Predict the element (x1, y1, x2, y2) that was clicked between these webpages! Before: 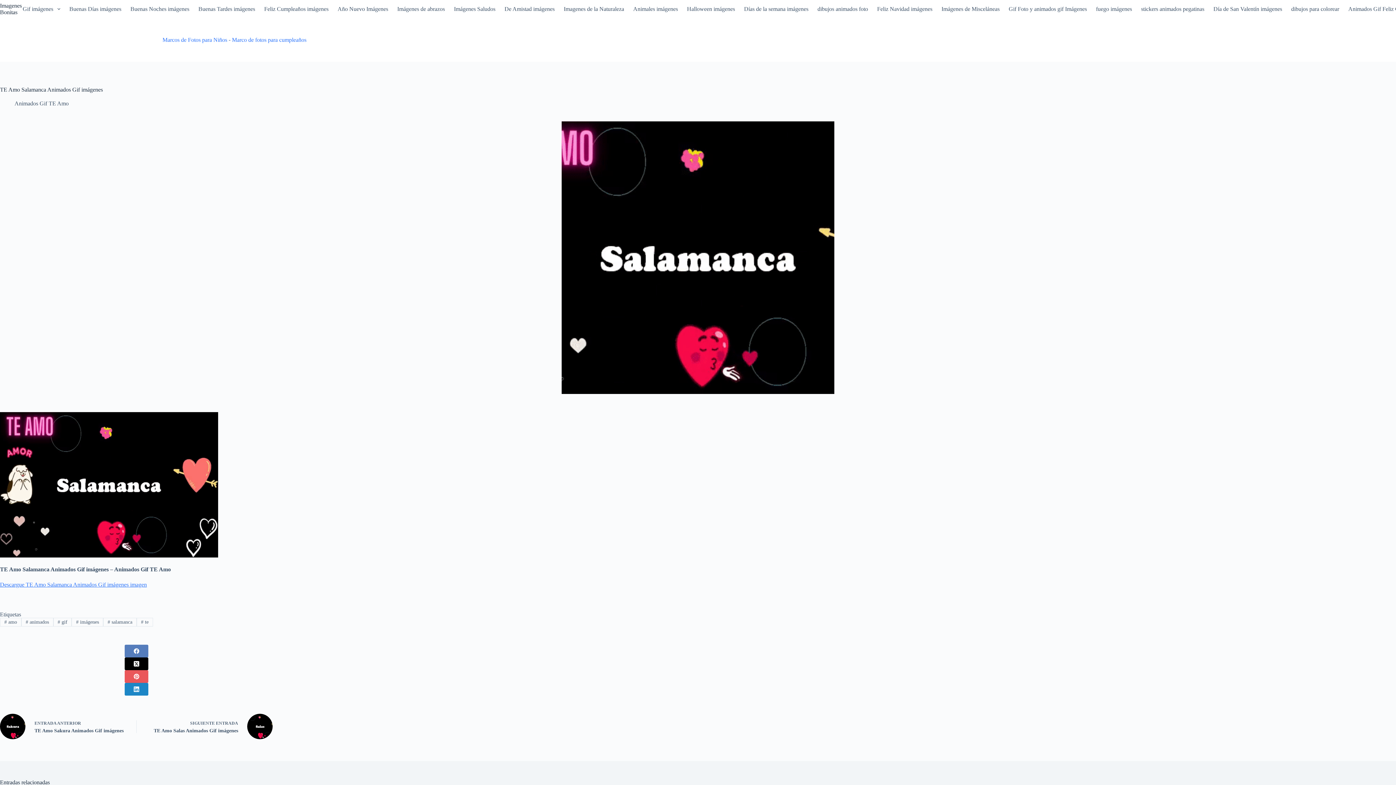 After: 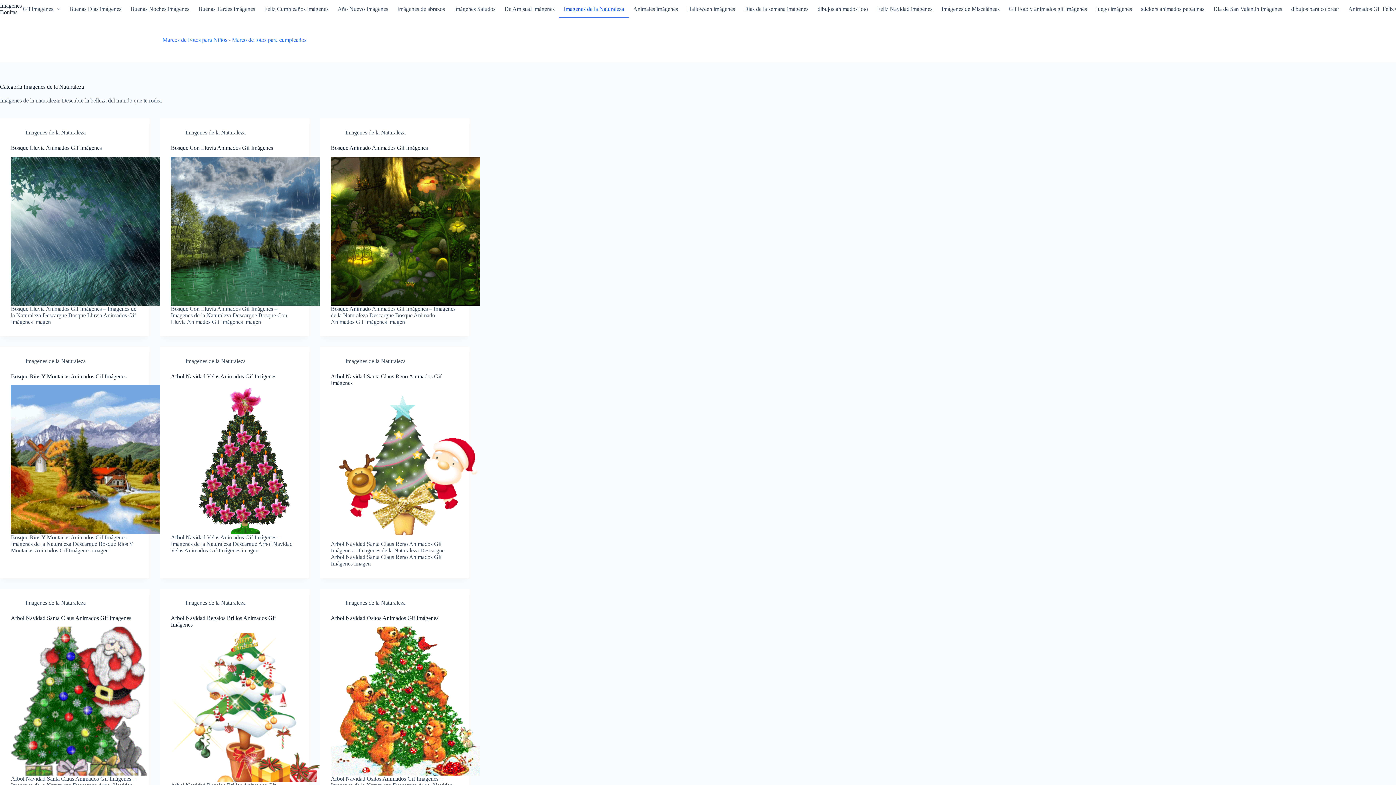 Action: bbox: (559, 0, 628, 18) label: Imagenes de la Naturaleza